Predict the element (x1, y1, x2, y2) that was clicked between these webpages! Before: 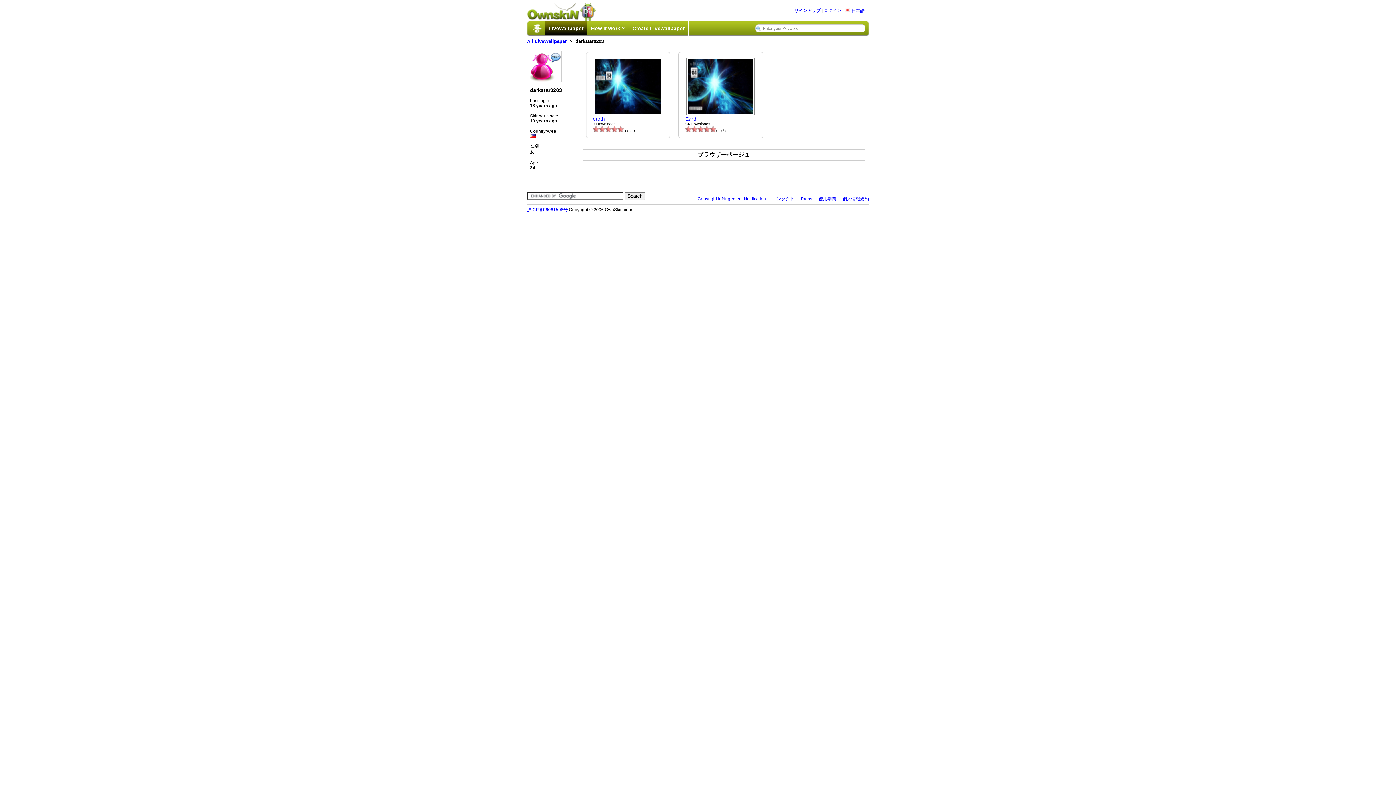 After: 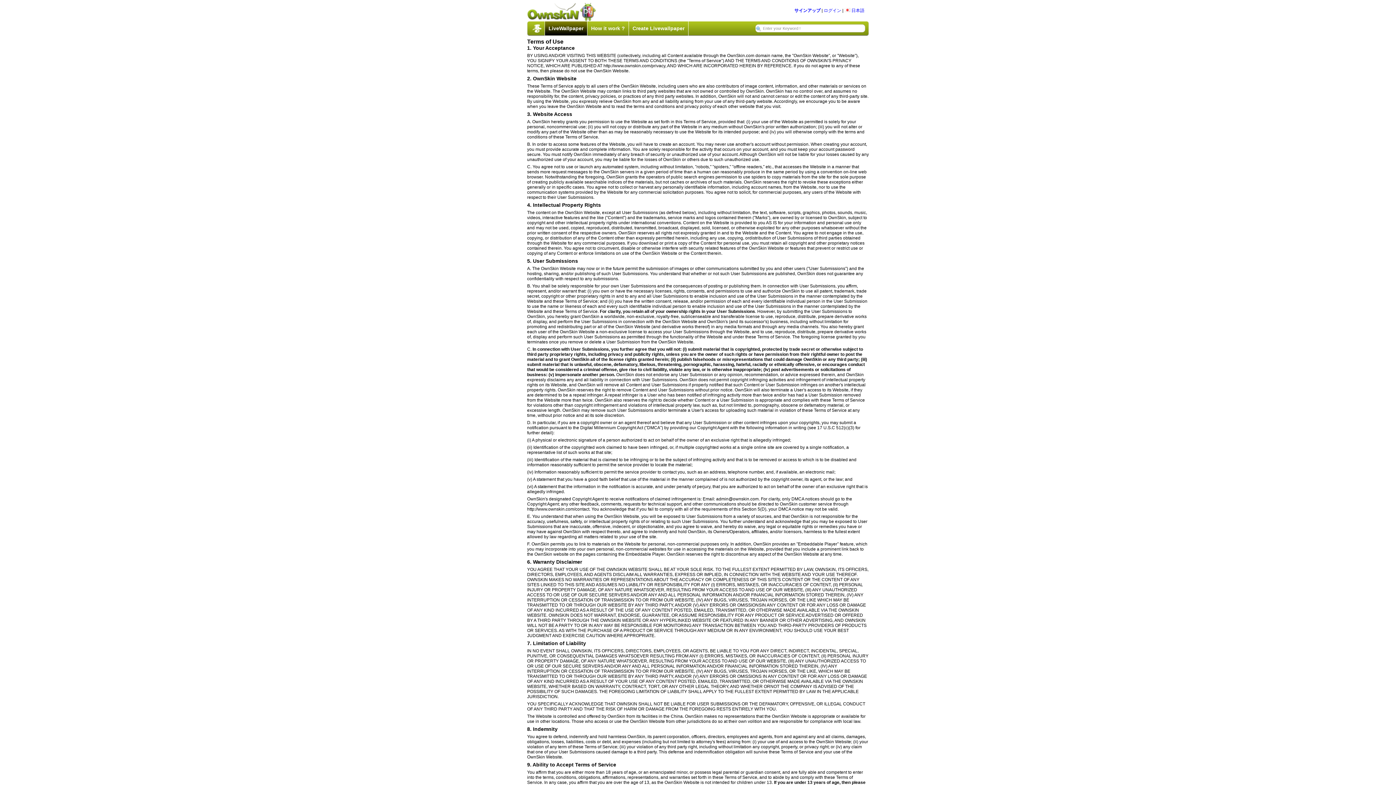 Action: bbox: (818, 196, 836, 201) label: 使用期間